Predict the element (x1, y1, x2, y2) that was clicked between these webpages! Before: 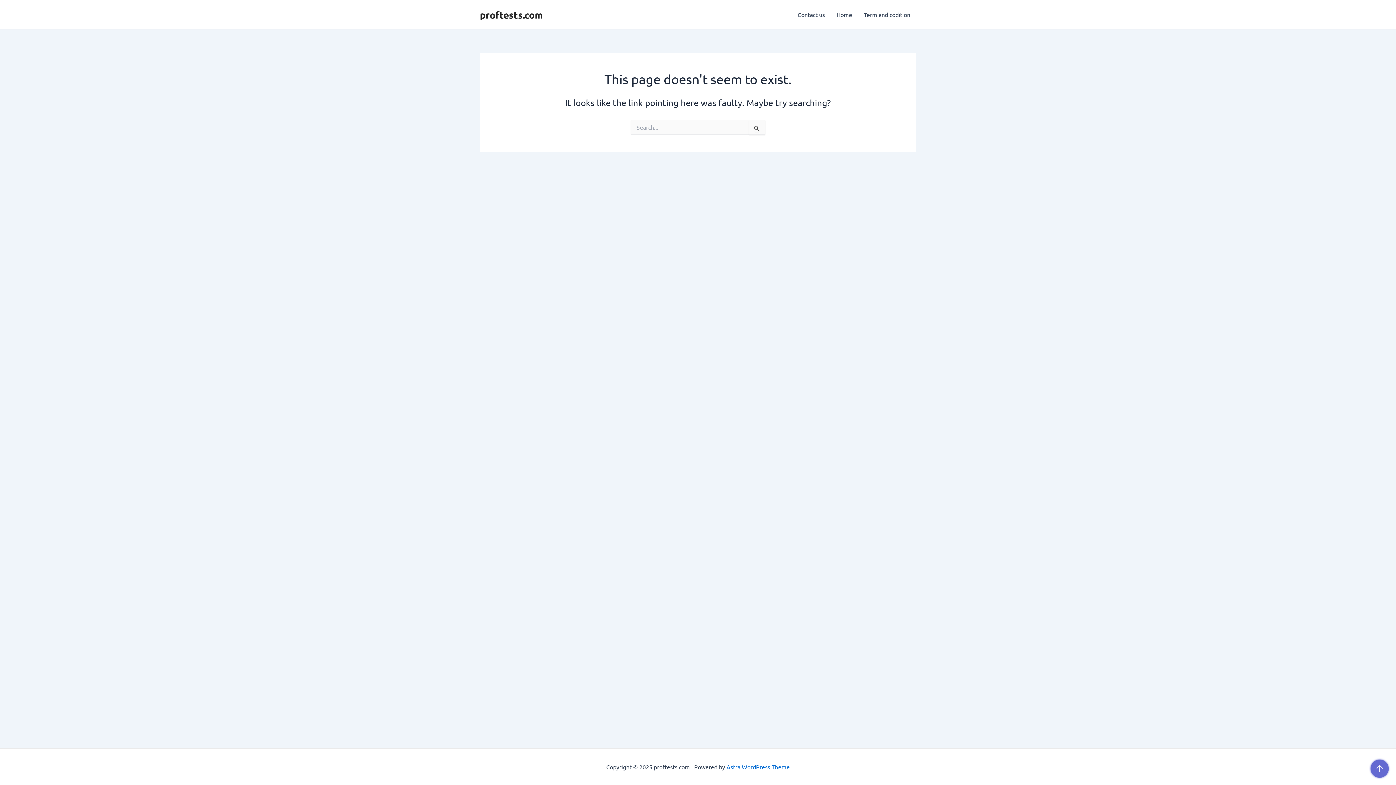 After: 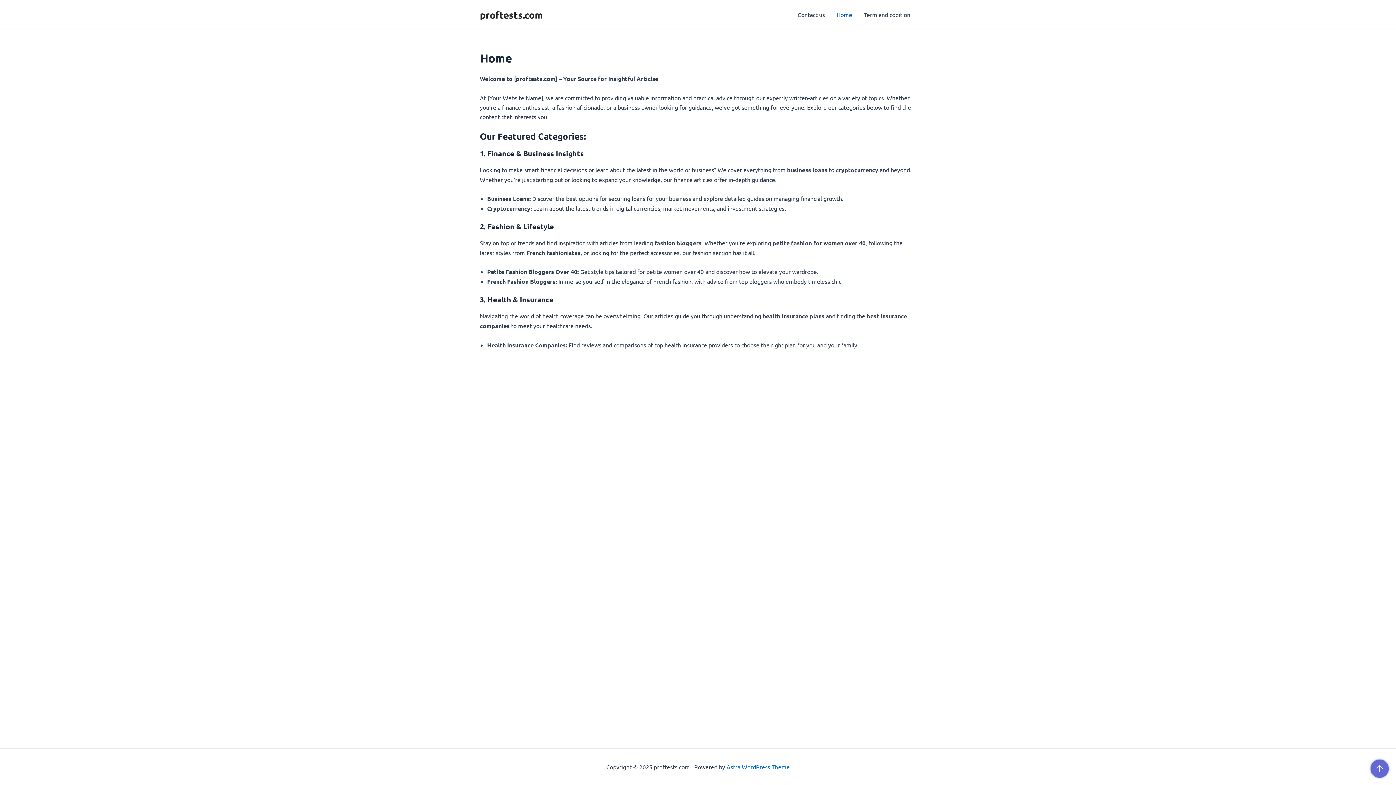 Action: bbox: (830, 0, 858, 29) label: Home